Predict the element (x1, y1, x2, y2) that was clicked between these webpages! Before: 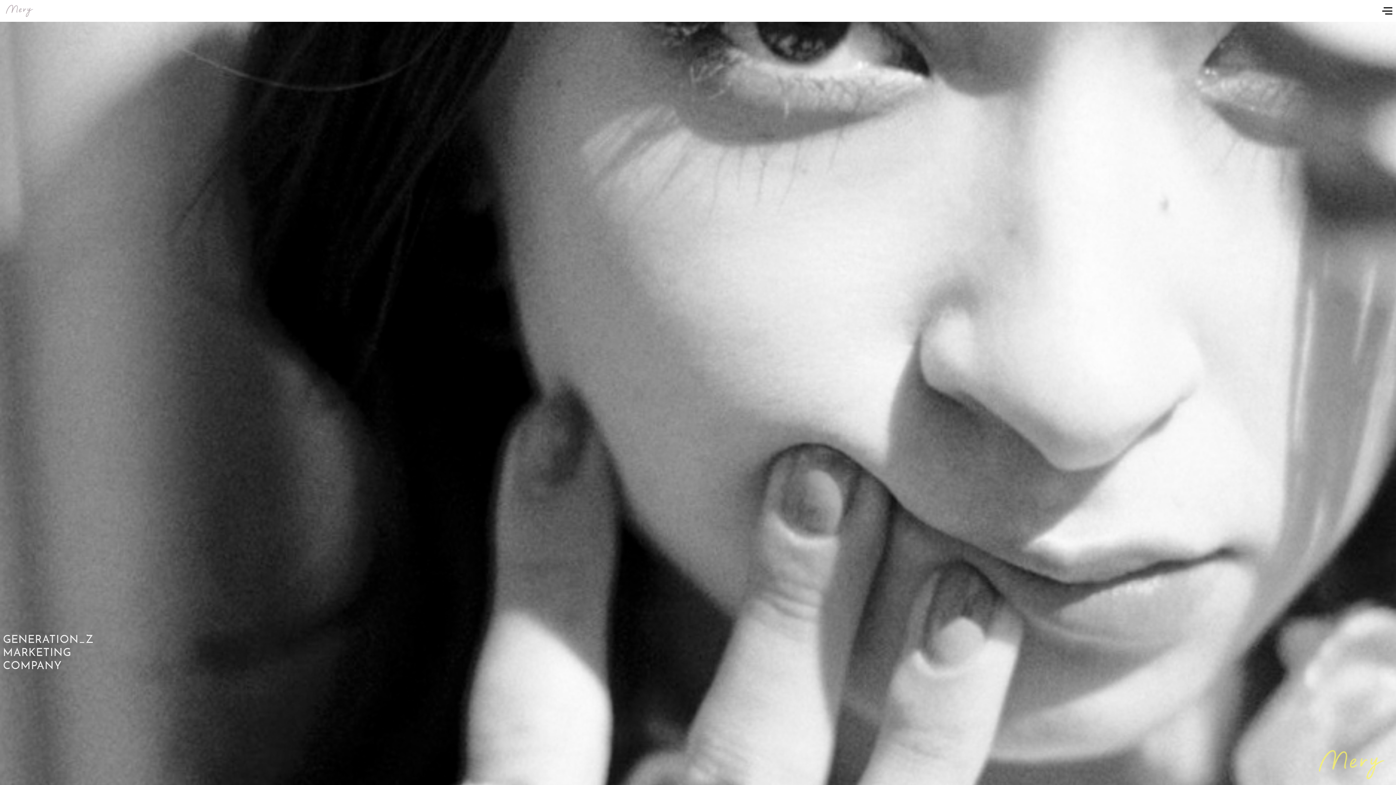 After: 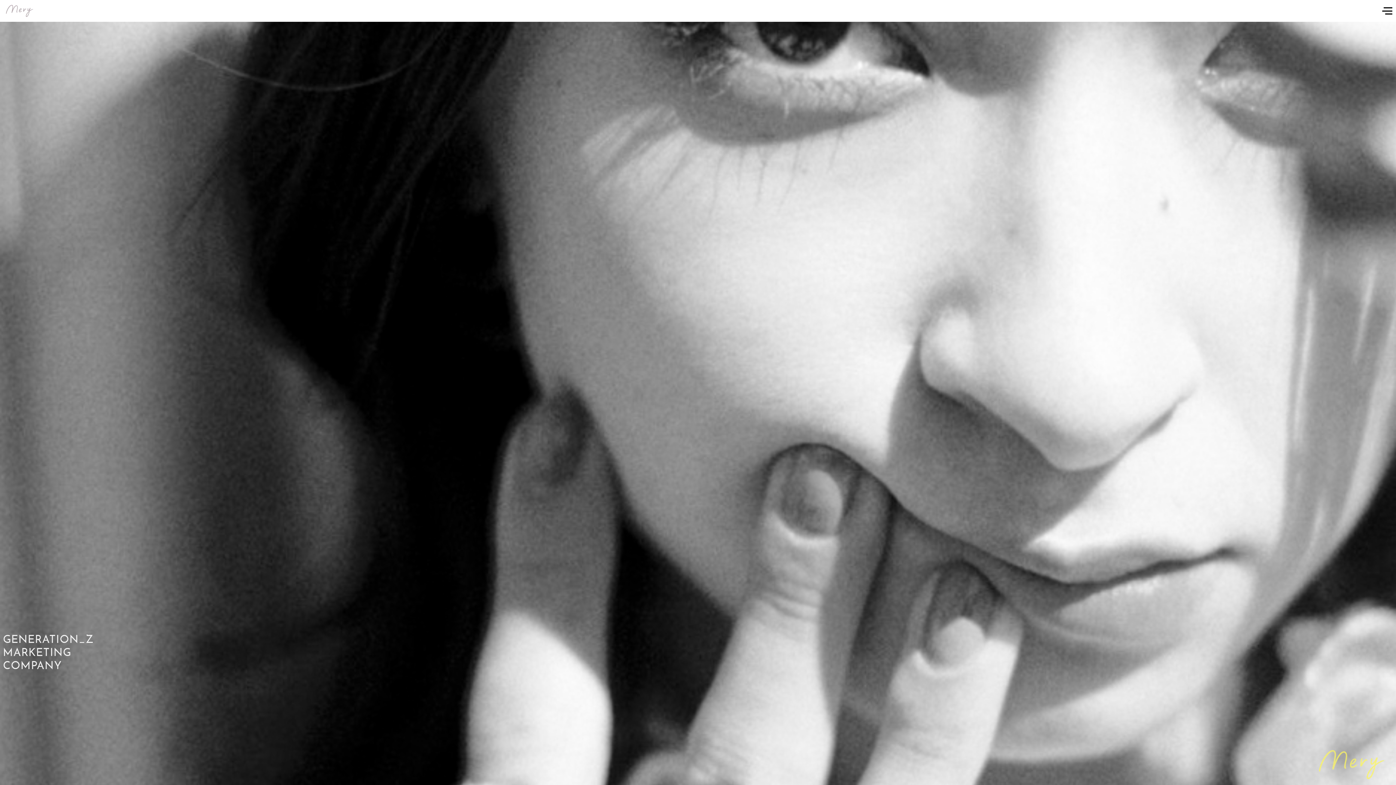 Action: bbox: (1, 2, 37, 18)